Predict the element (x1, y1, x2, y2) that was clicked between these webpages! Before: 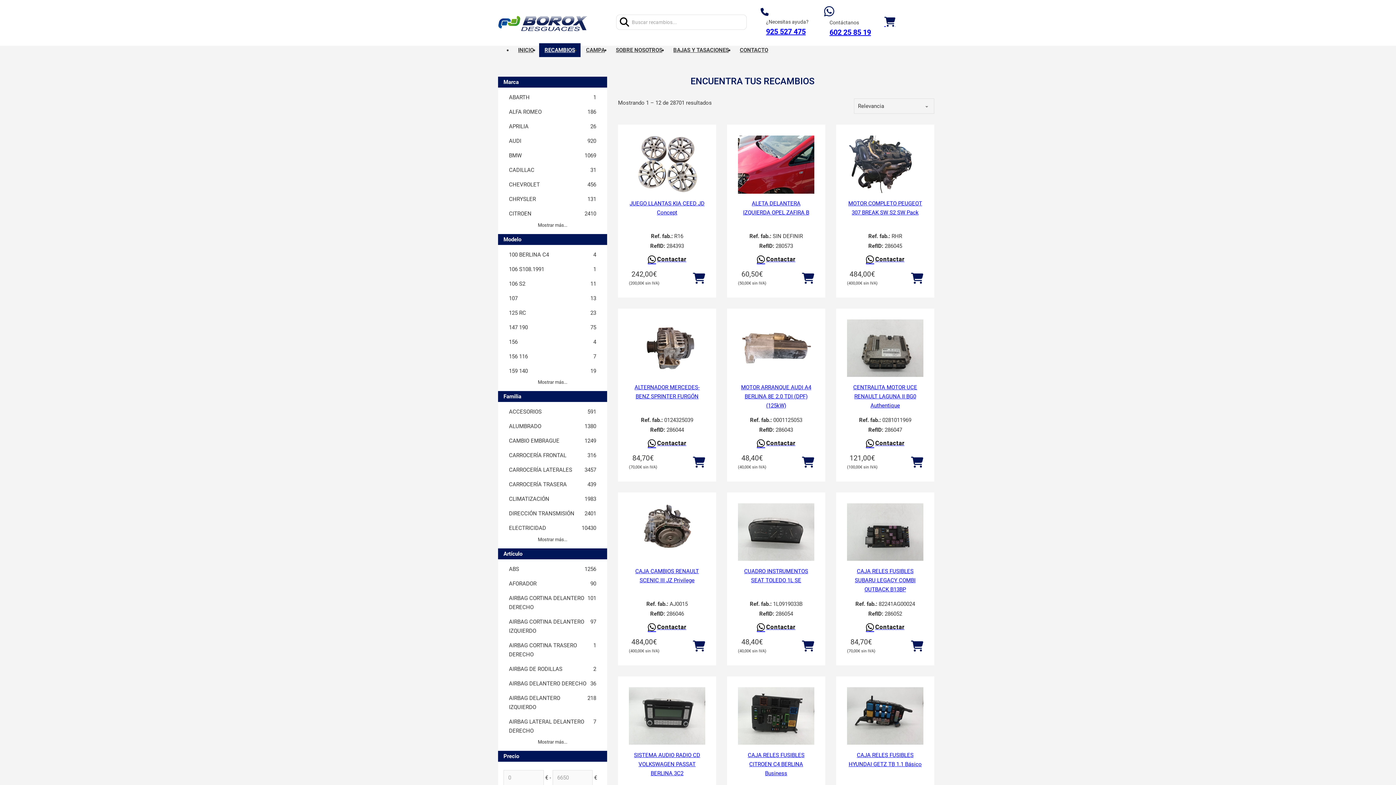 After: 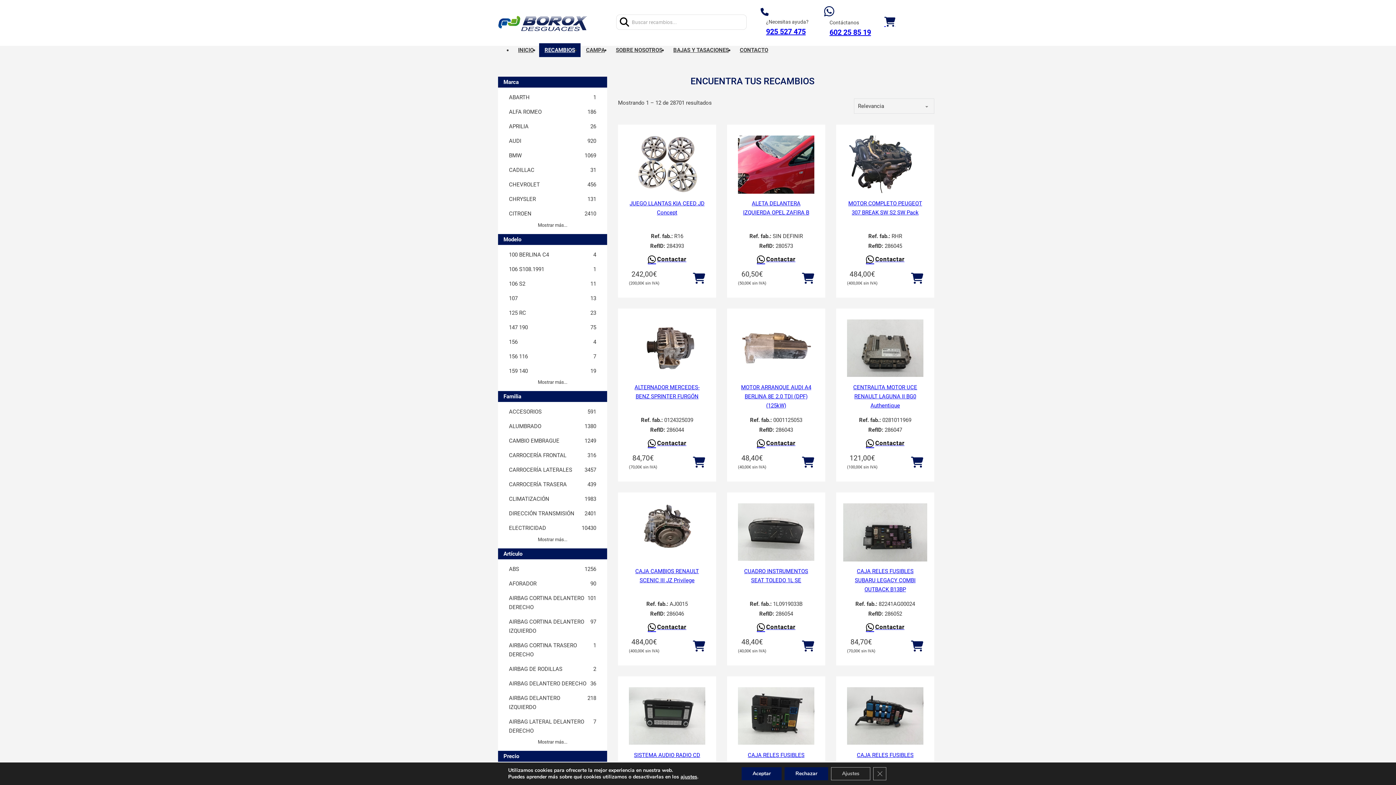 Action: label: Contactar bbox: (866, 625, 904, 632)